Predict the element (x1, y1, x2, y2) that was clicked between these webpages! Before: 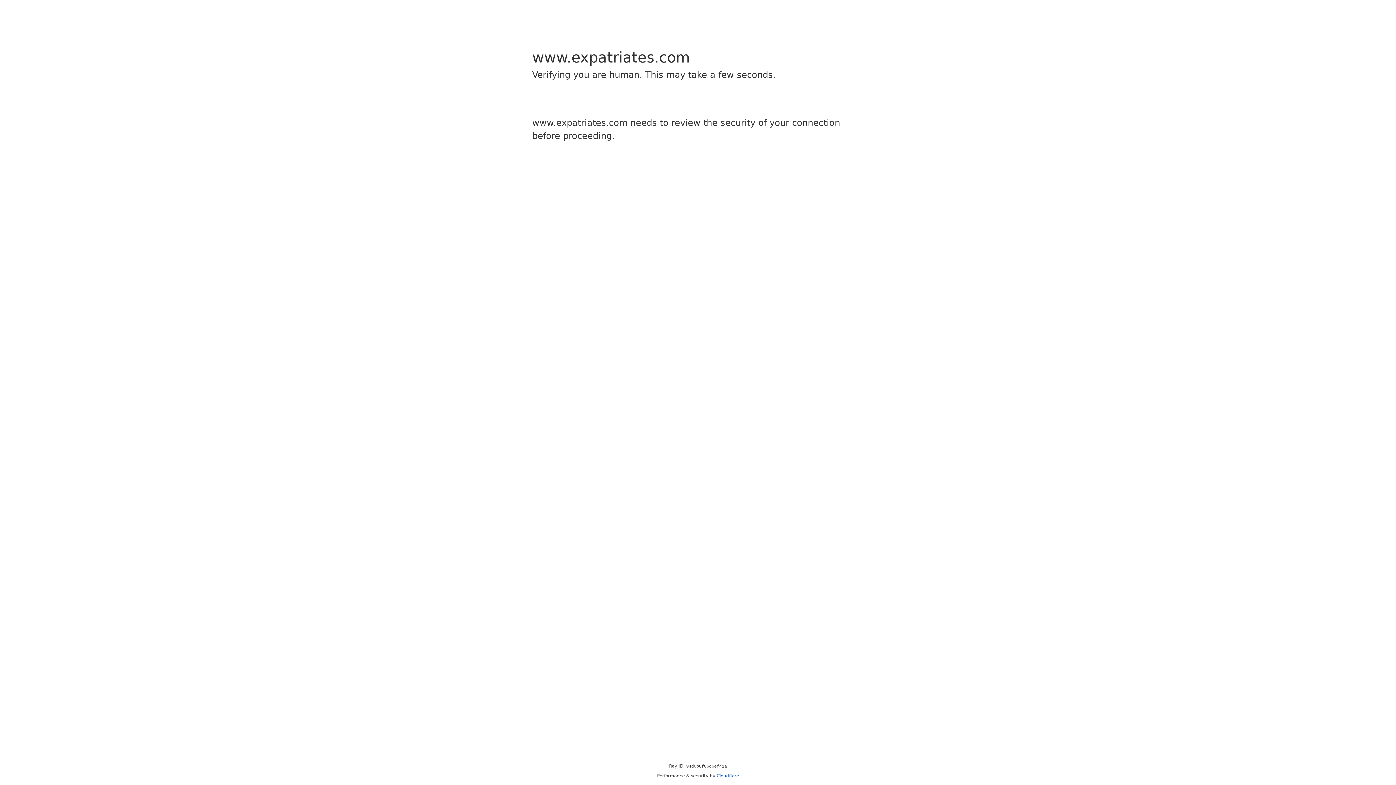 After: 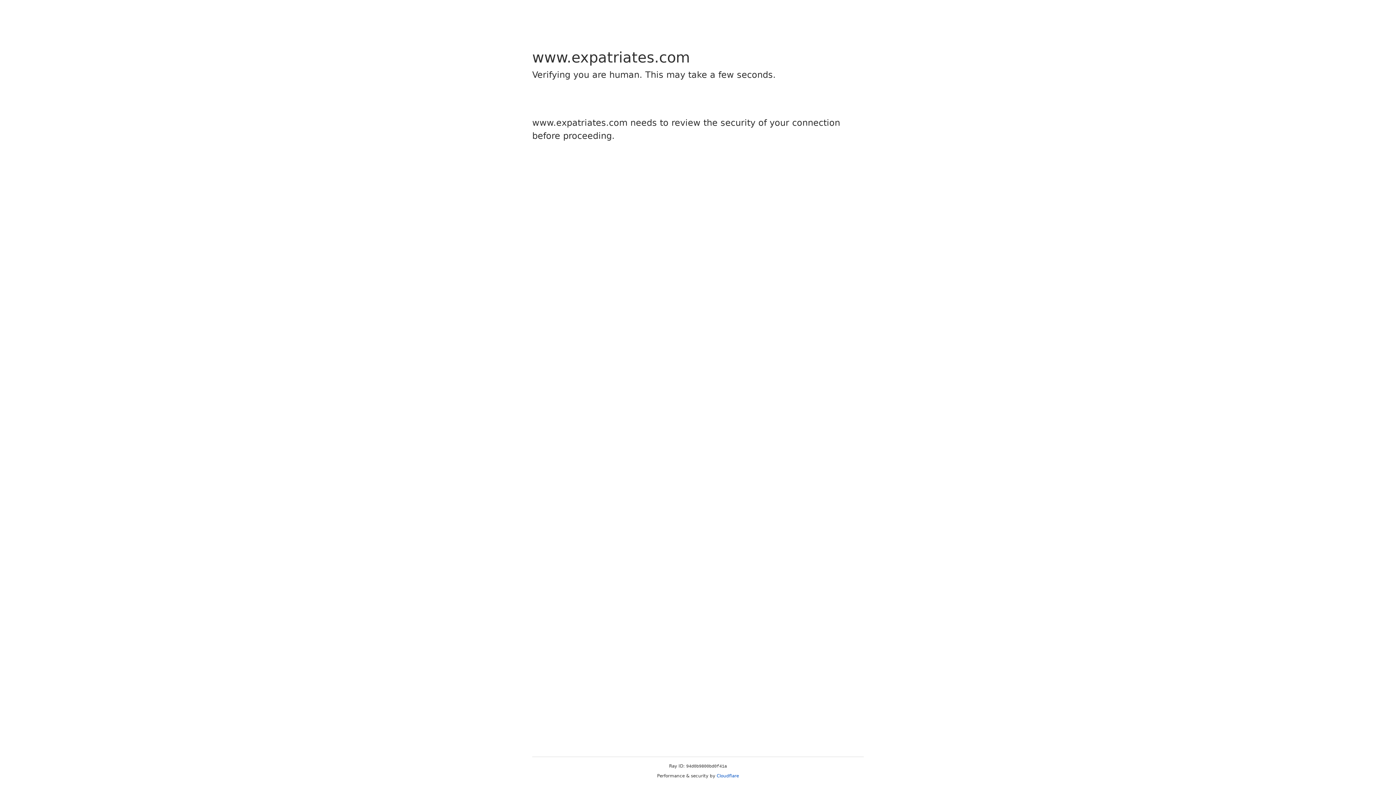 Action: bbox: (716, 773, 739, 778) label: Cloudflare